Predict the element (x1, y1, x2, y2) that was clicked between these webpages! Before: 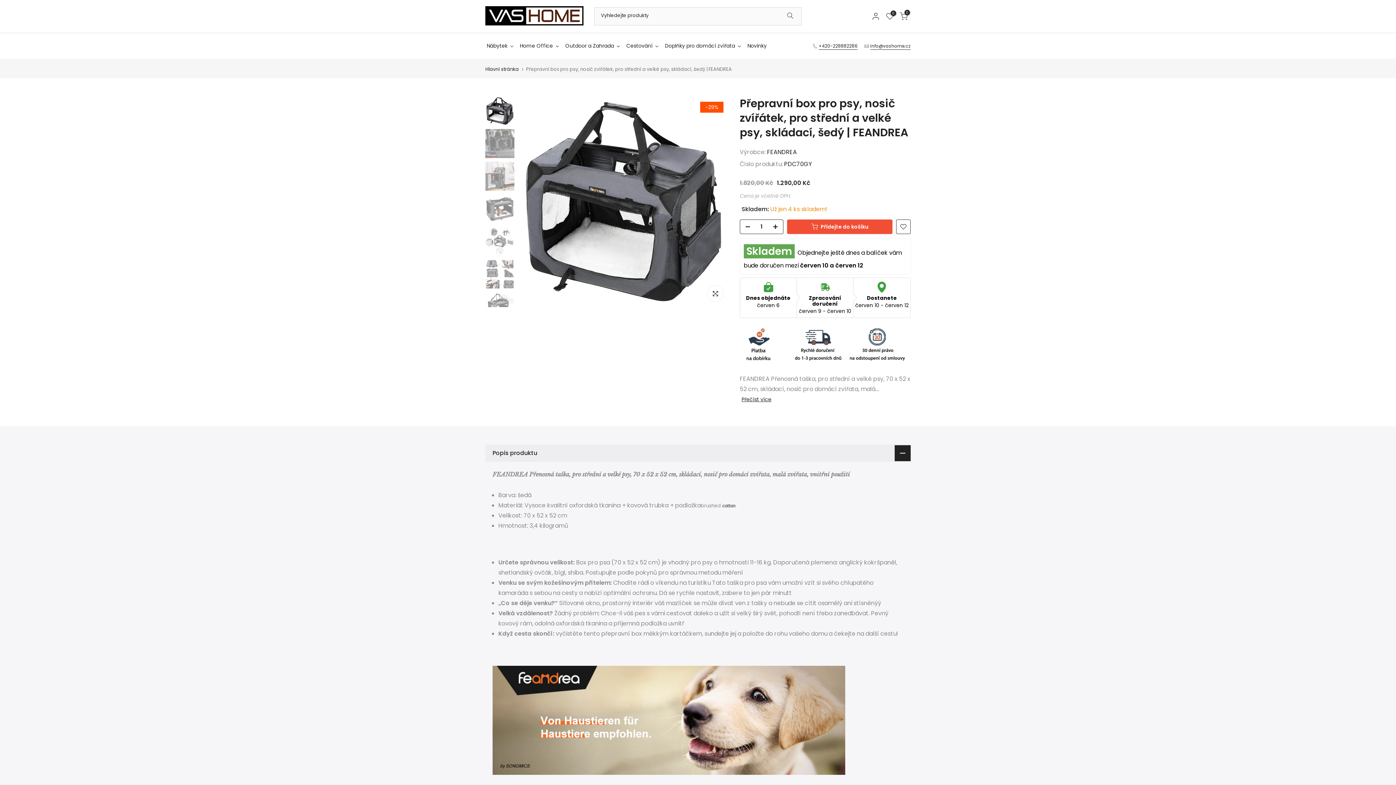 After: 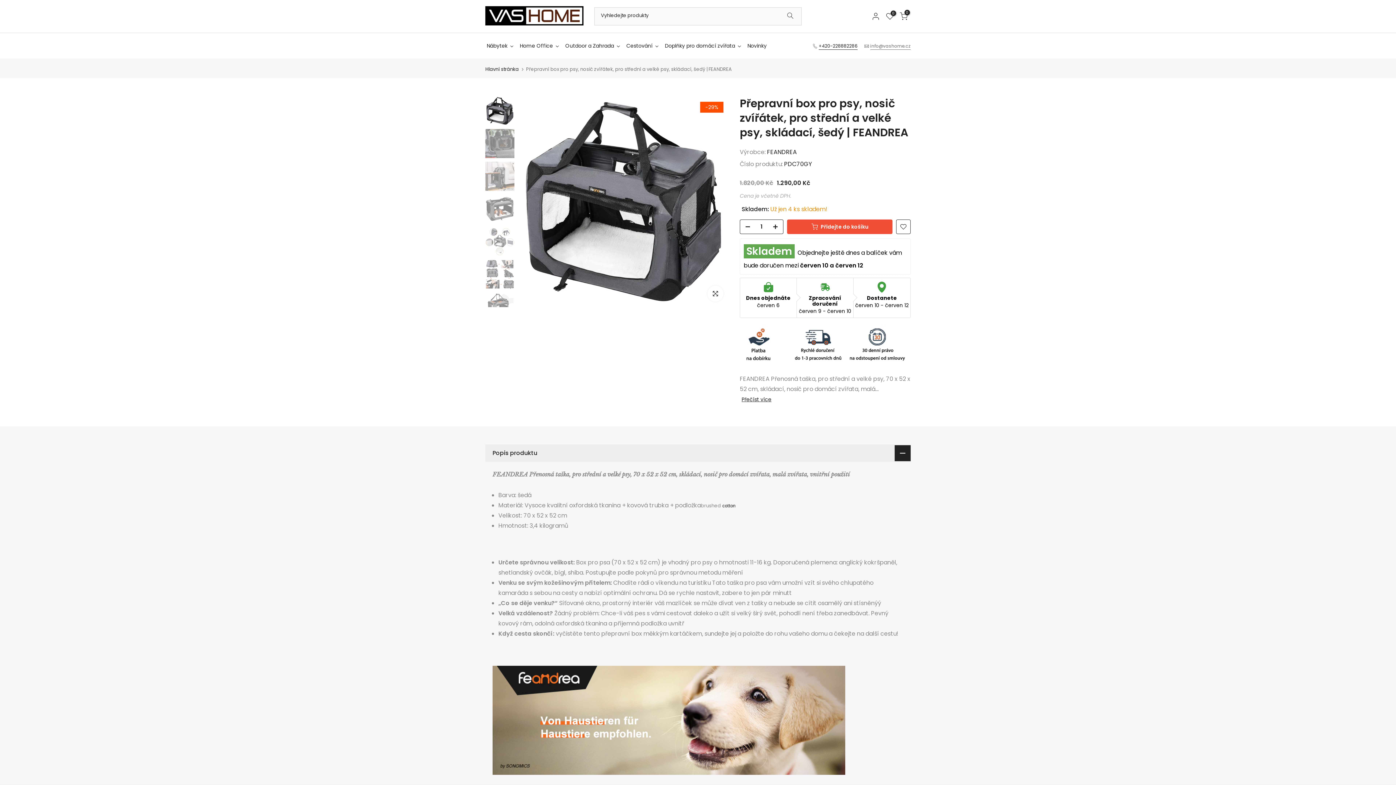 Action: label: info@vashome.cz bbox: (870, 42, 910, 49)